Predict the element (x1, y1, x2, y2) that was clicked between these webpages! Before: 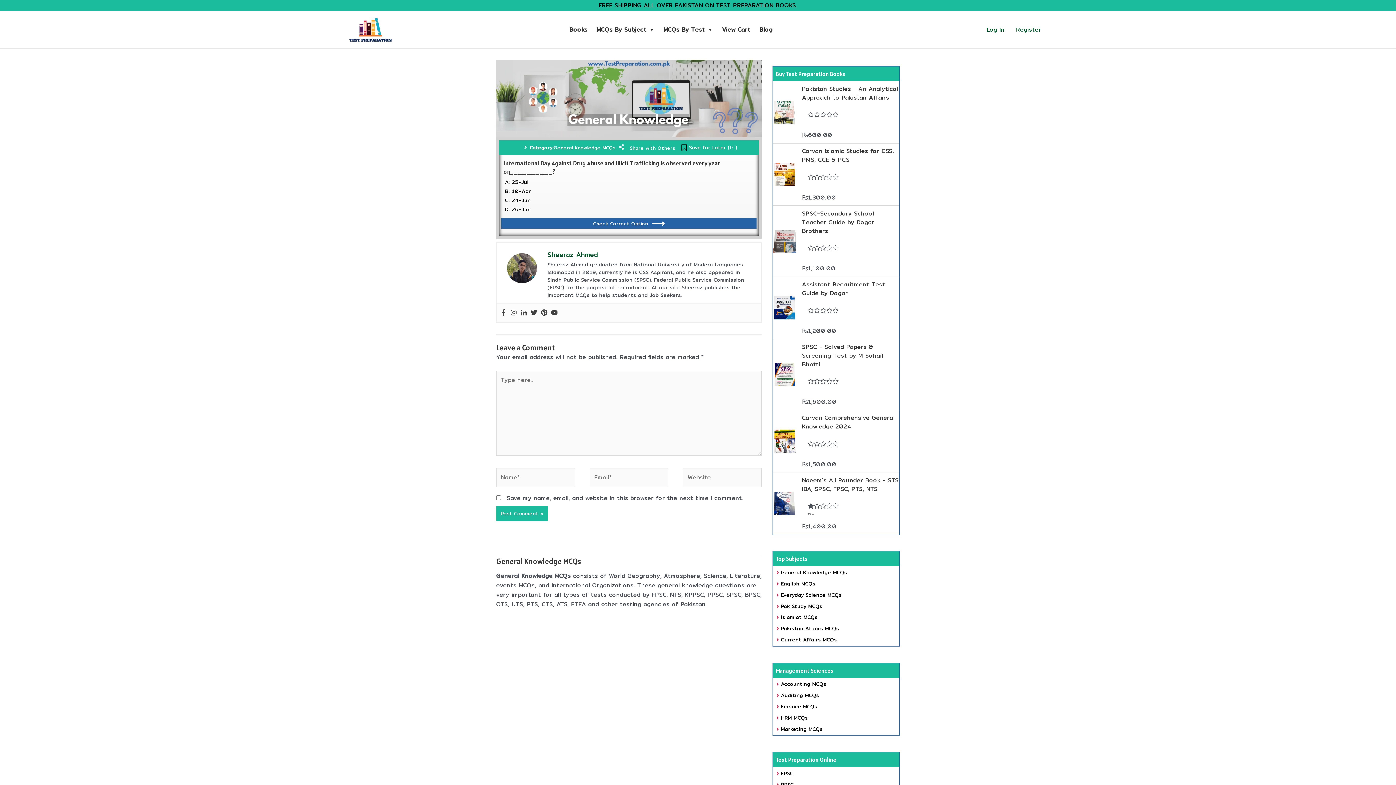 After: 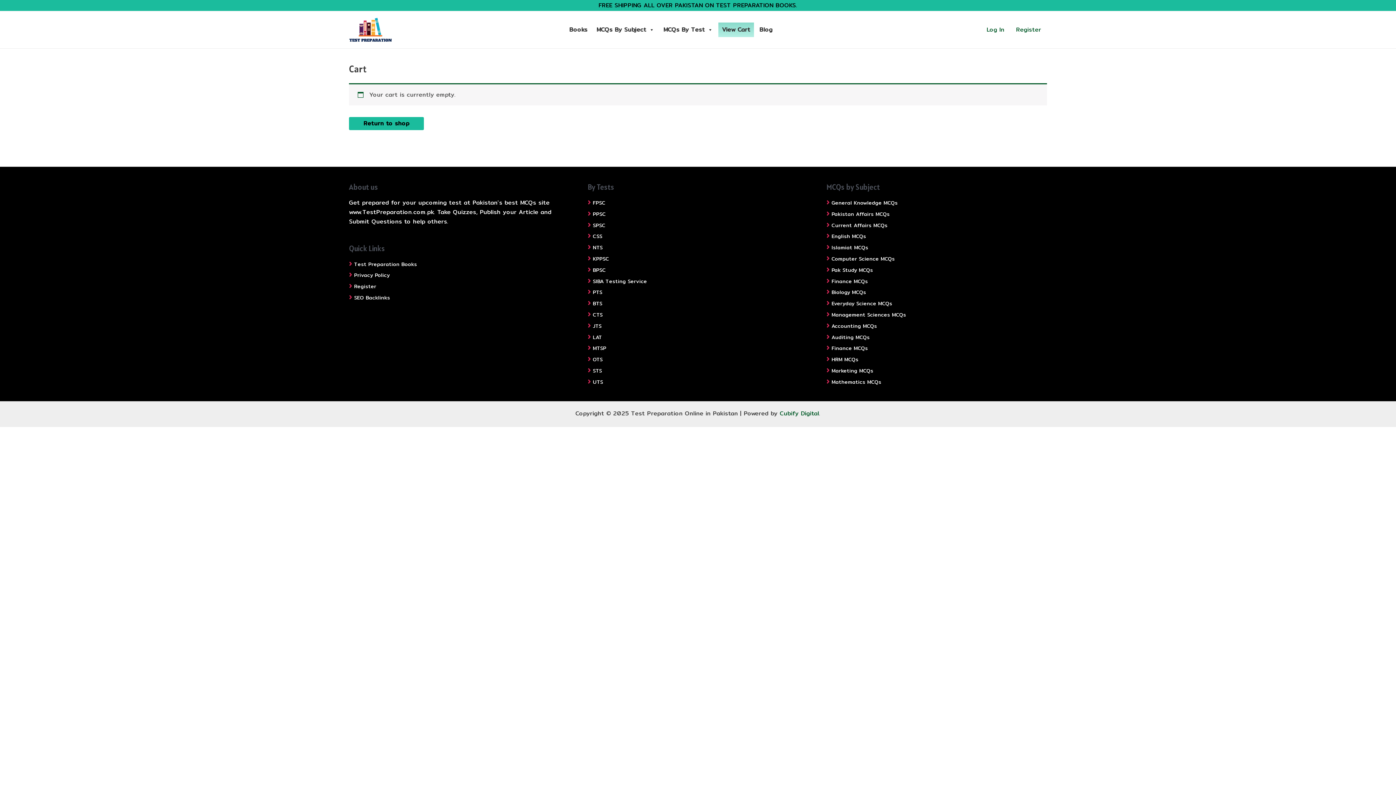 Action: bbox: (718, 22, 754, 37) label: View Cart